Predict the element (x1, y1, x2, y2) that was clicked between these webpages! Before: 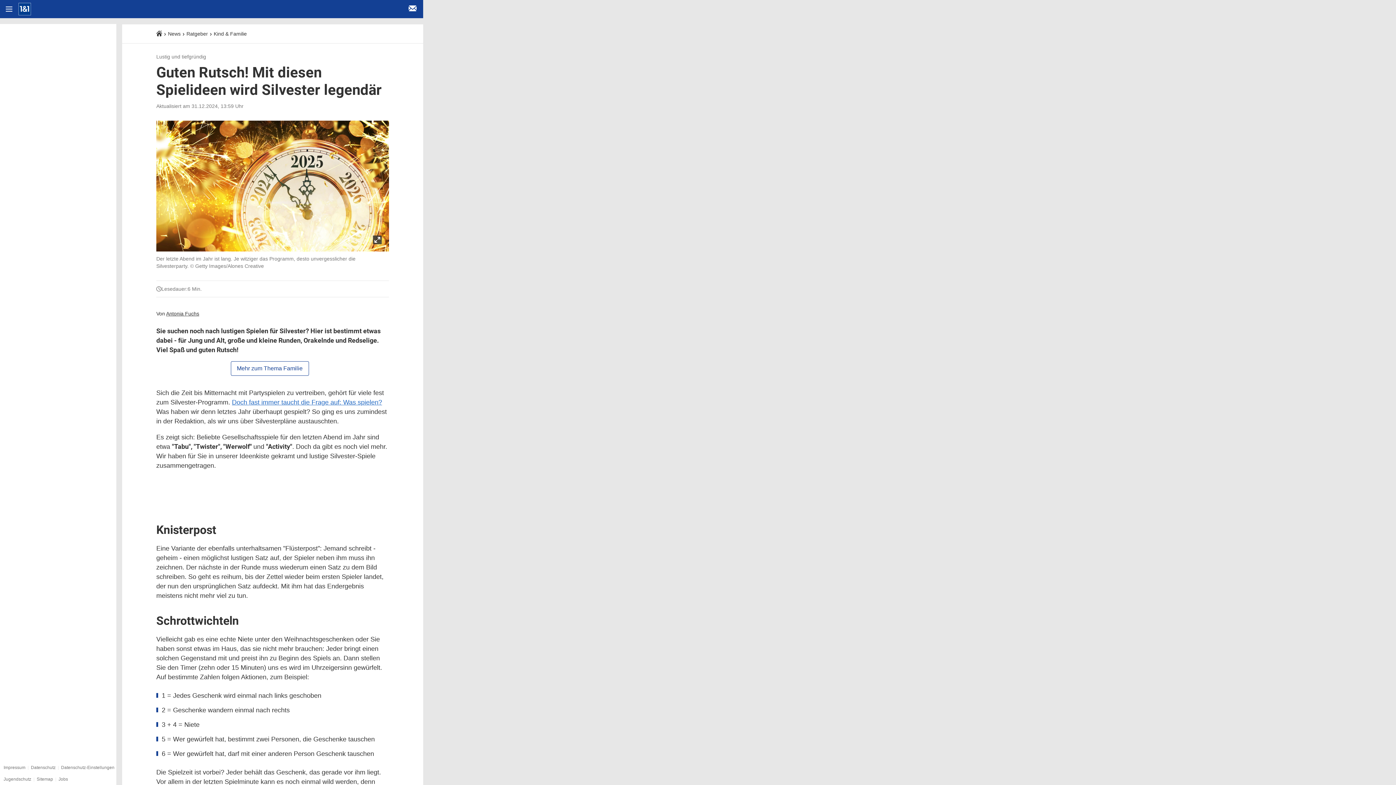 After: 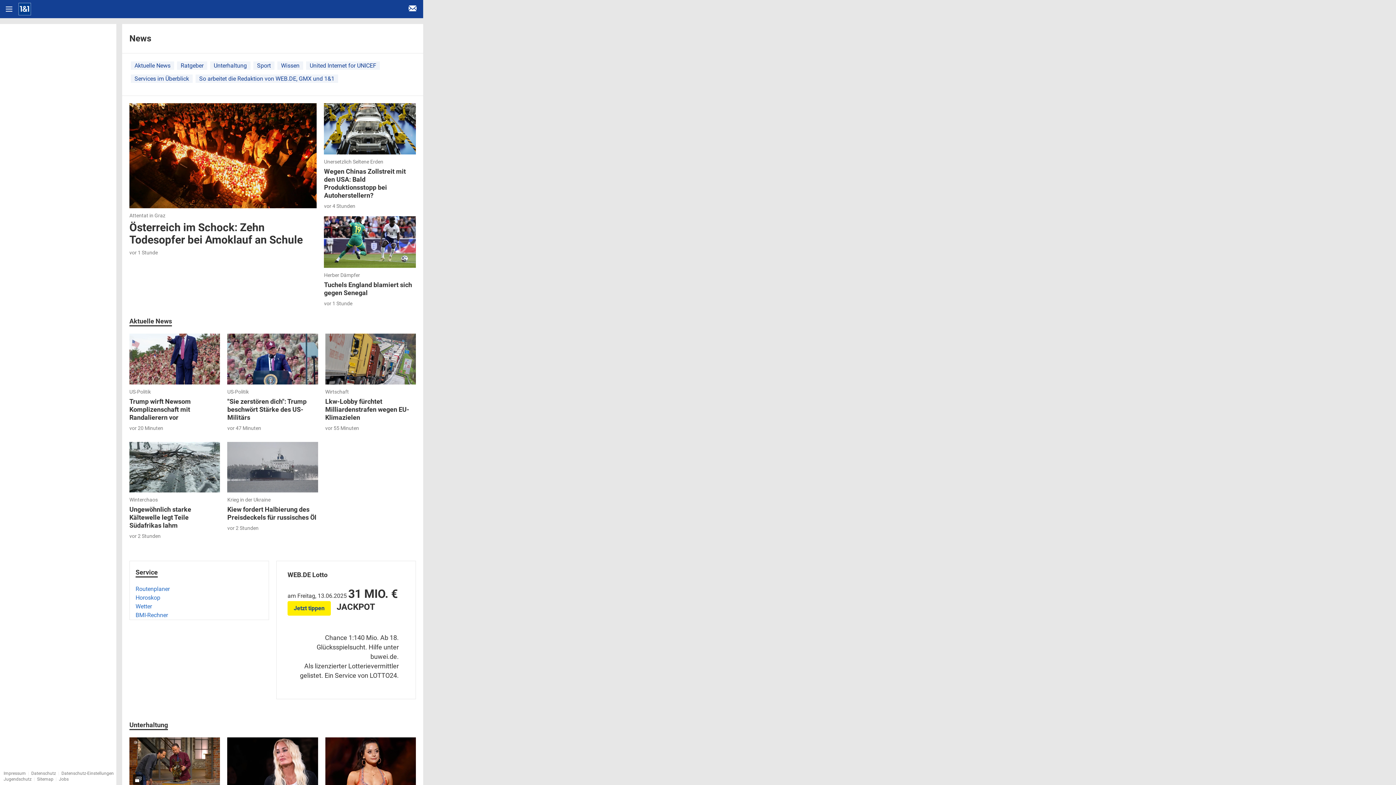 Action: label: News bbox: (168, 30, 180, 36)